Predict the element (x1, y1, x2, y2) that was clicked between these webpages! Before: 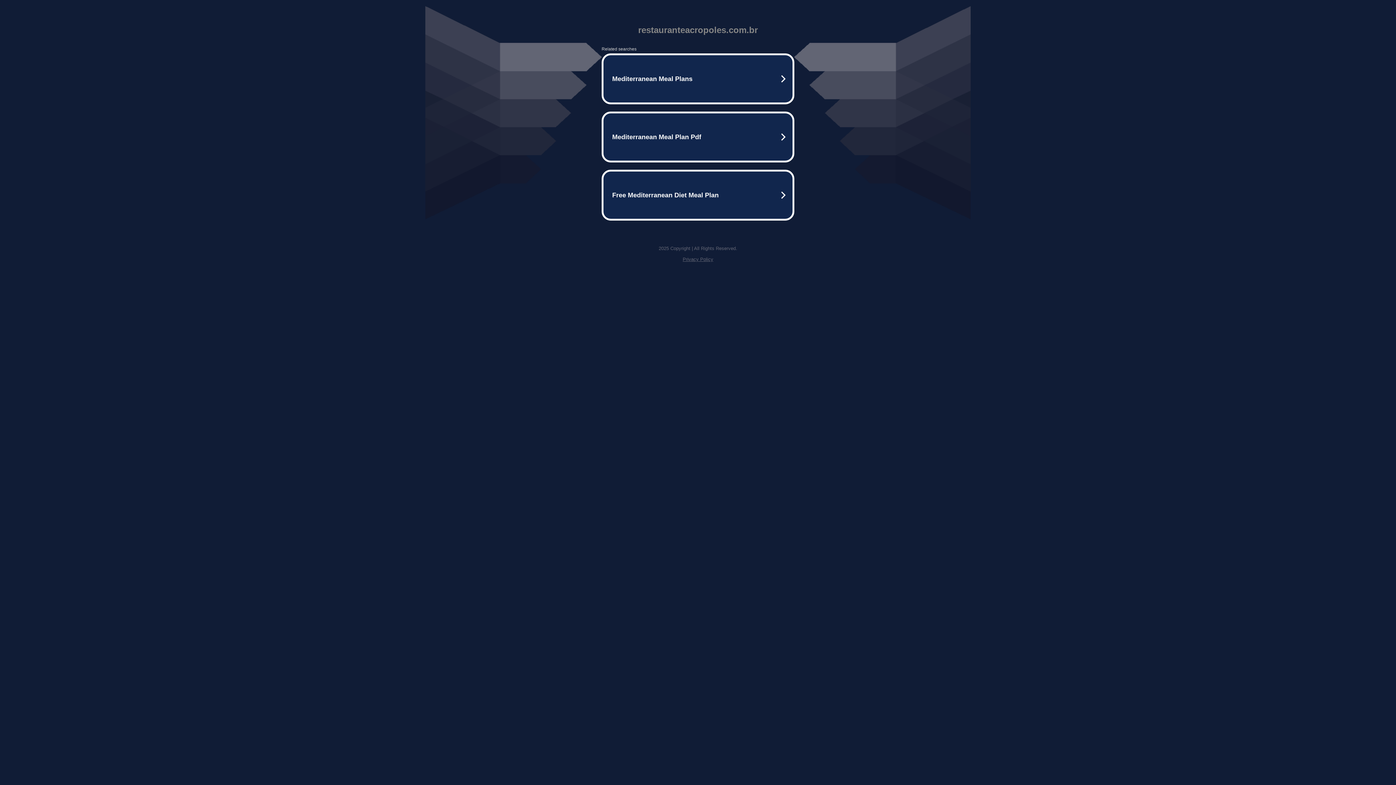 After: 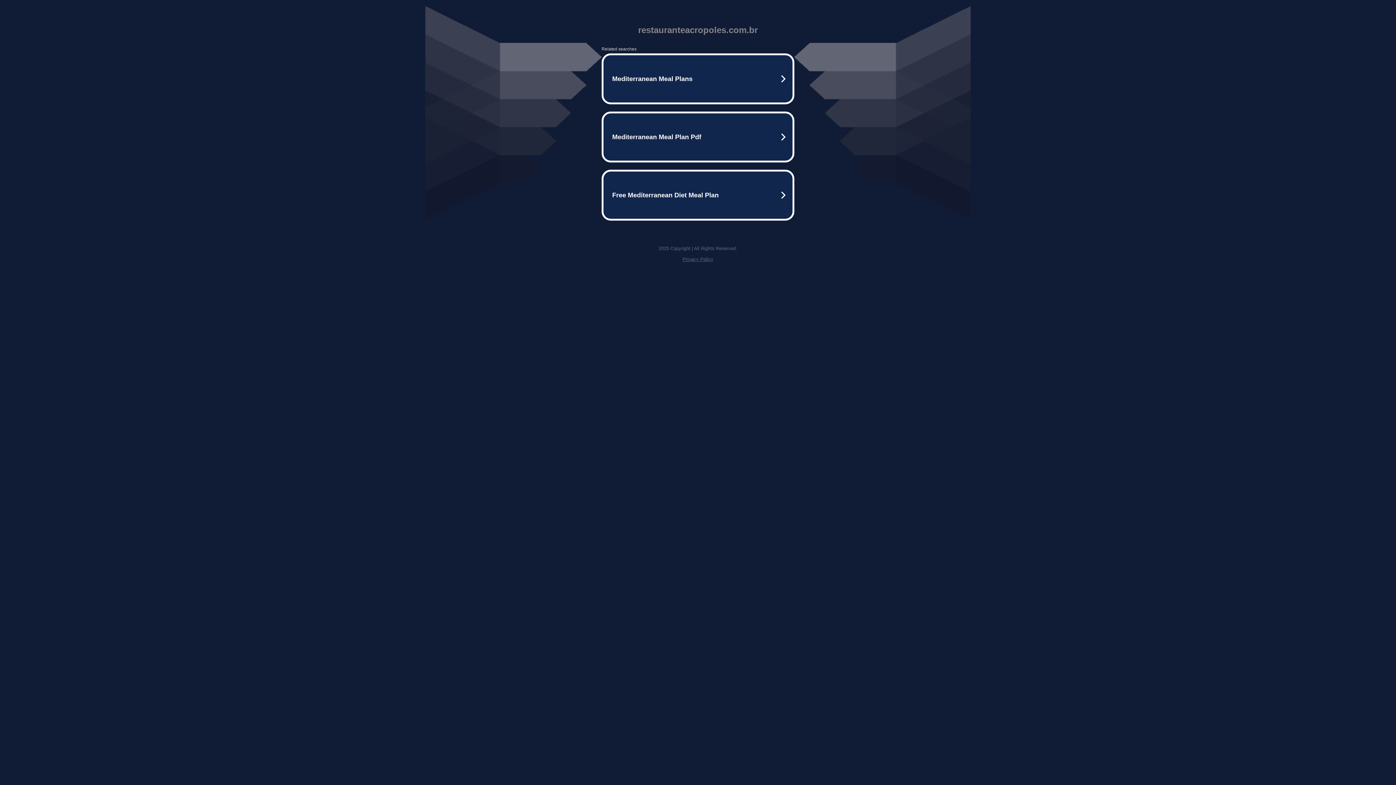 Action: bbox: (682, 256, 713, 262) label: Privacy Policy